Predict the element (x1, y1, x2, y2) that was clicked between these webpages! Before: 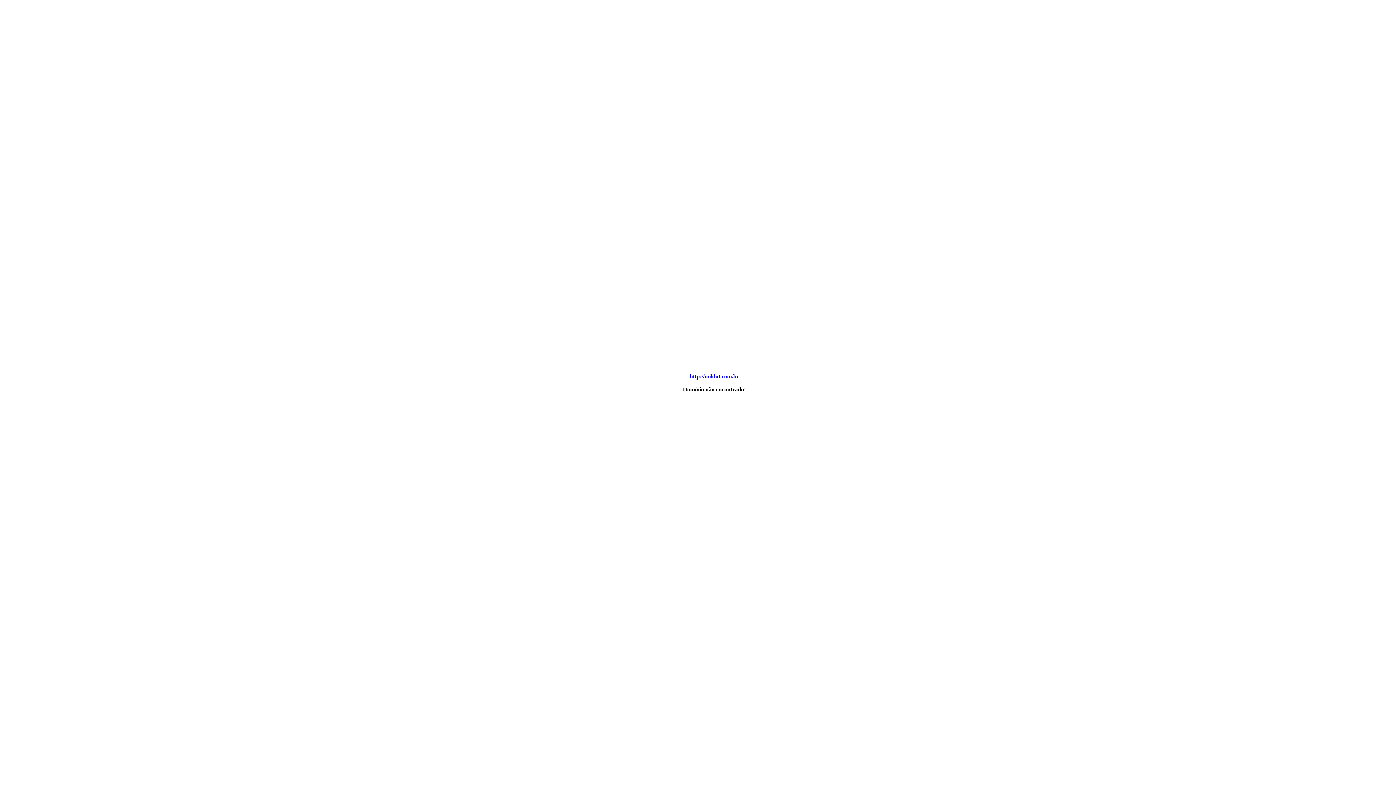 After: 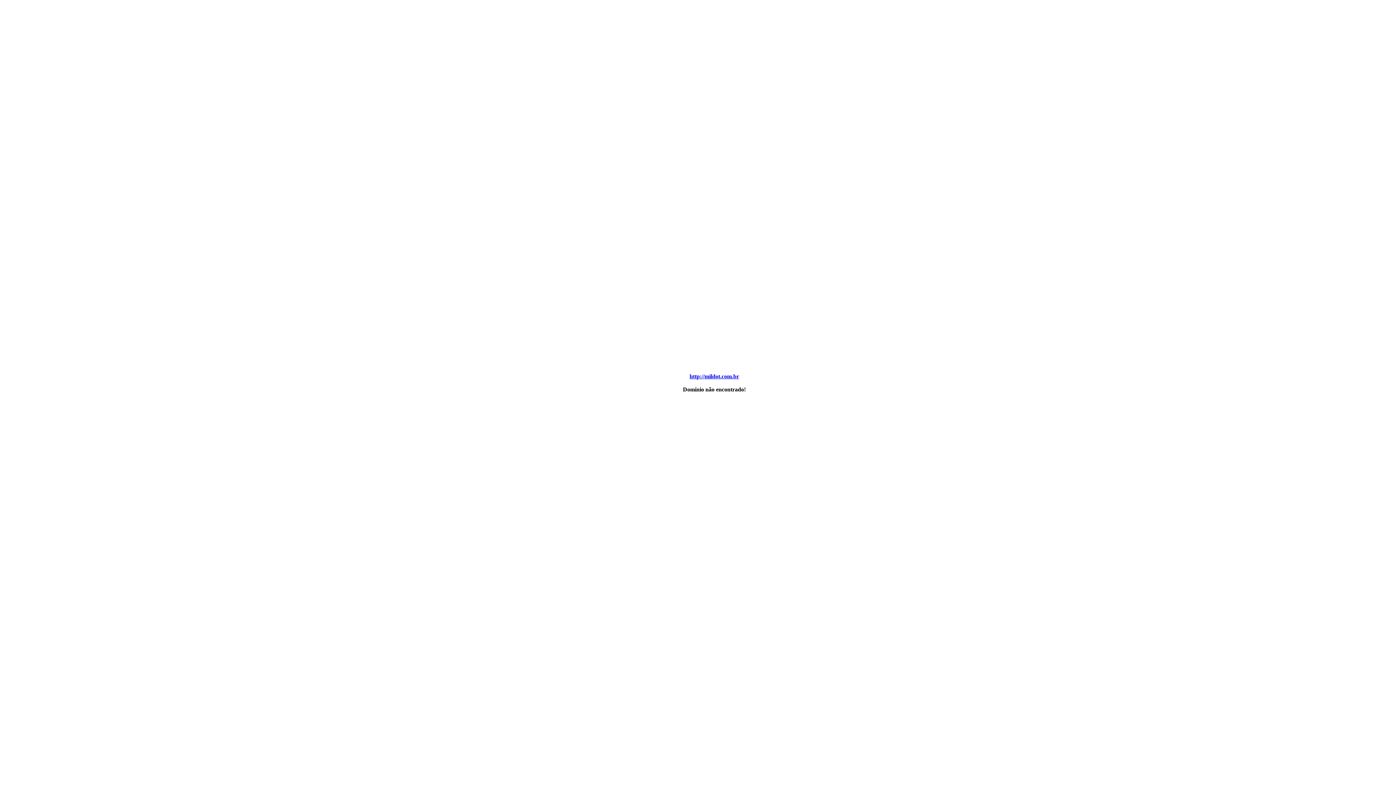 Action: label: http://mildot.com.br bbox: (689, 373, 739, 379)